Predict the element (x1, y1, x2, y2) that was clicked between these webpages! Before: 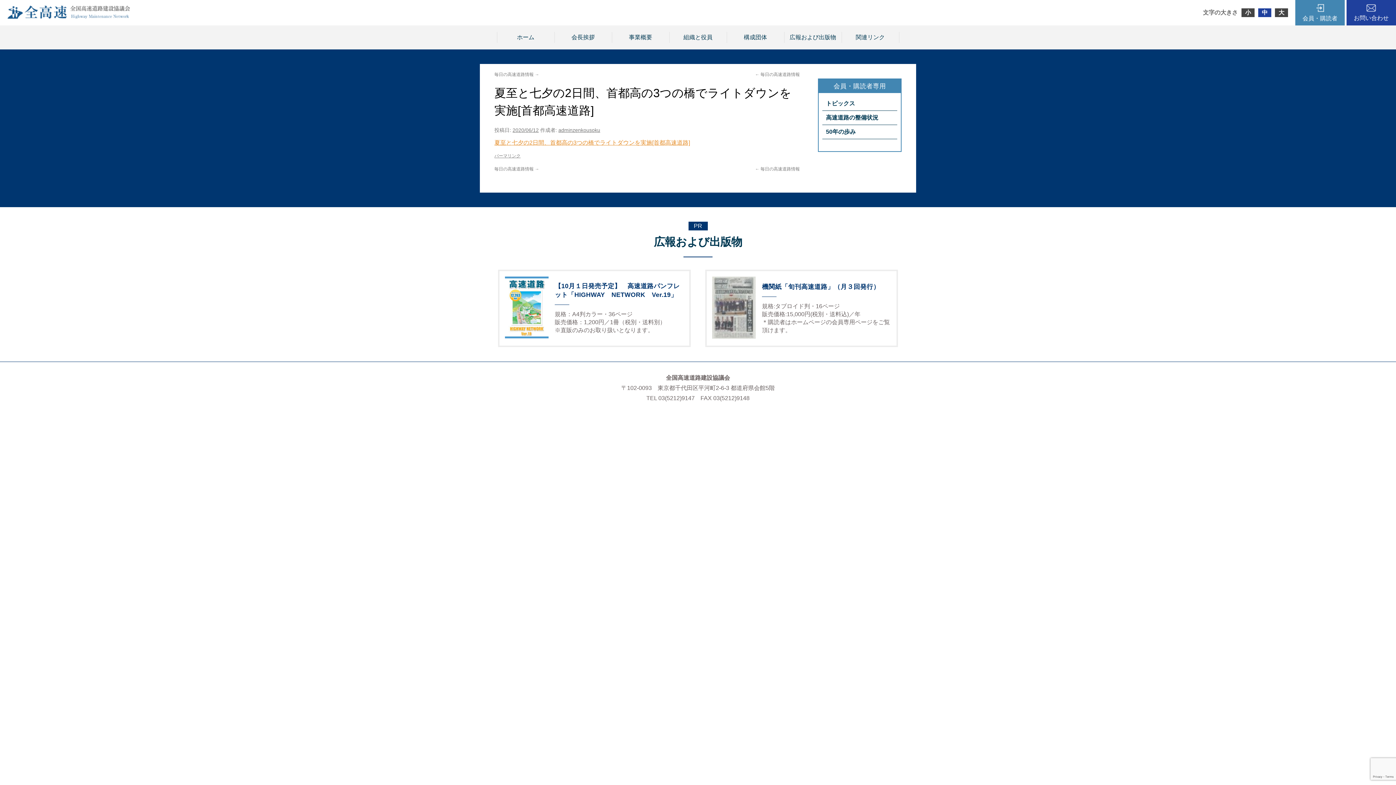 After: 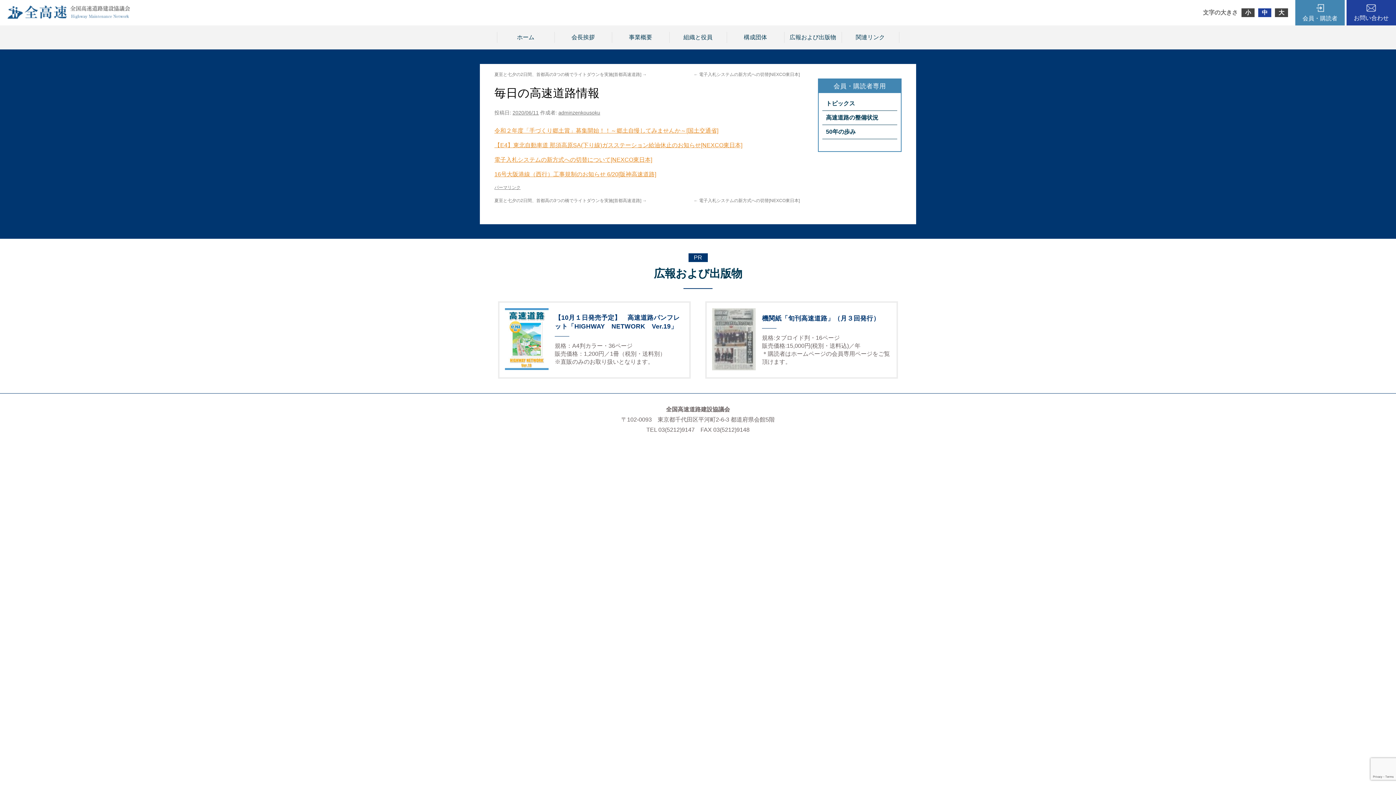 Action: bbox: (755, 72, 800, 77) label: ← 毎日の高速道路情報